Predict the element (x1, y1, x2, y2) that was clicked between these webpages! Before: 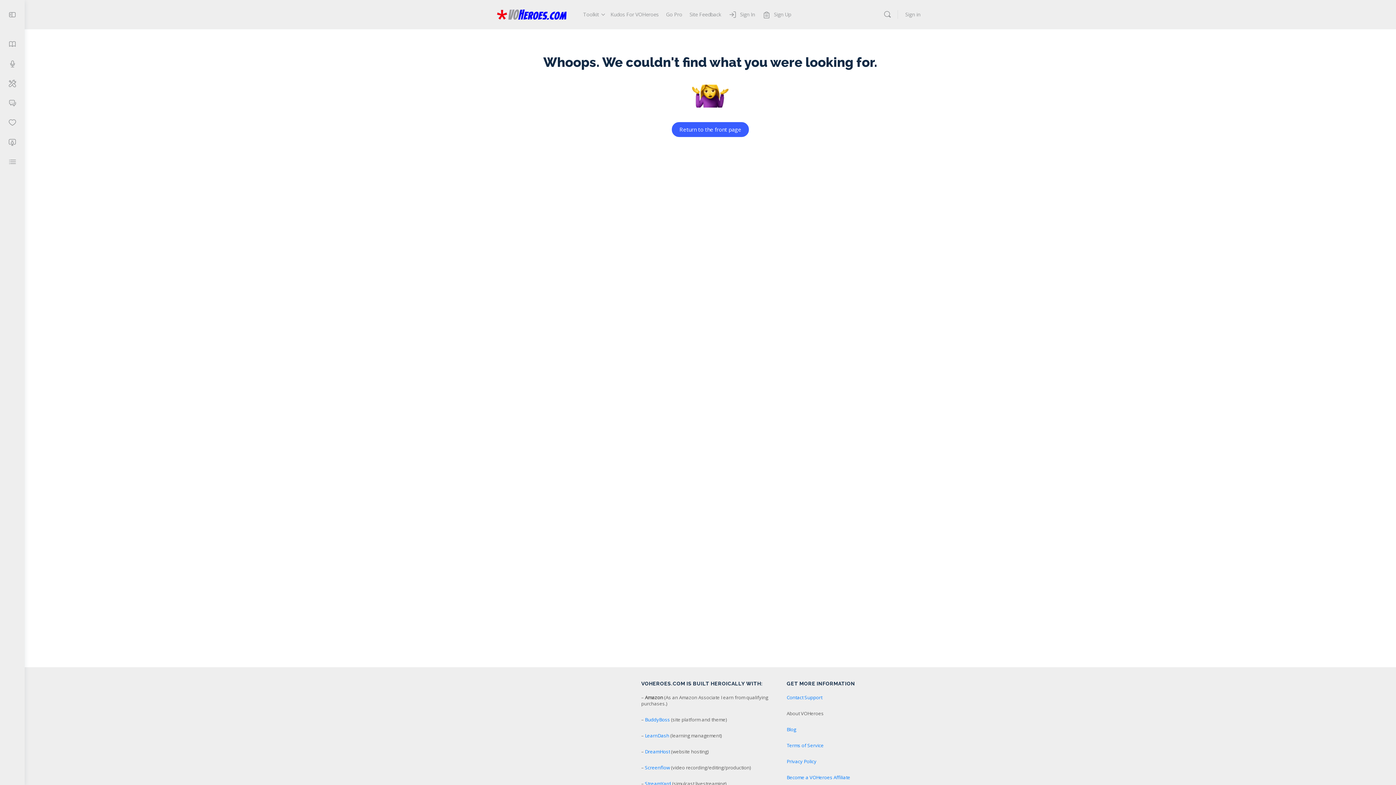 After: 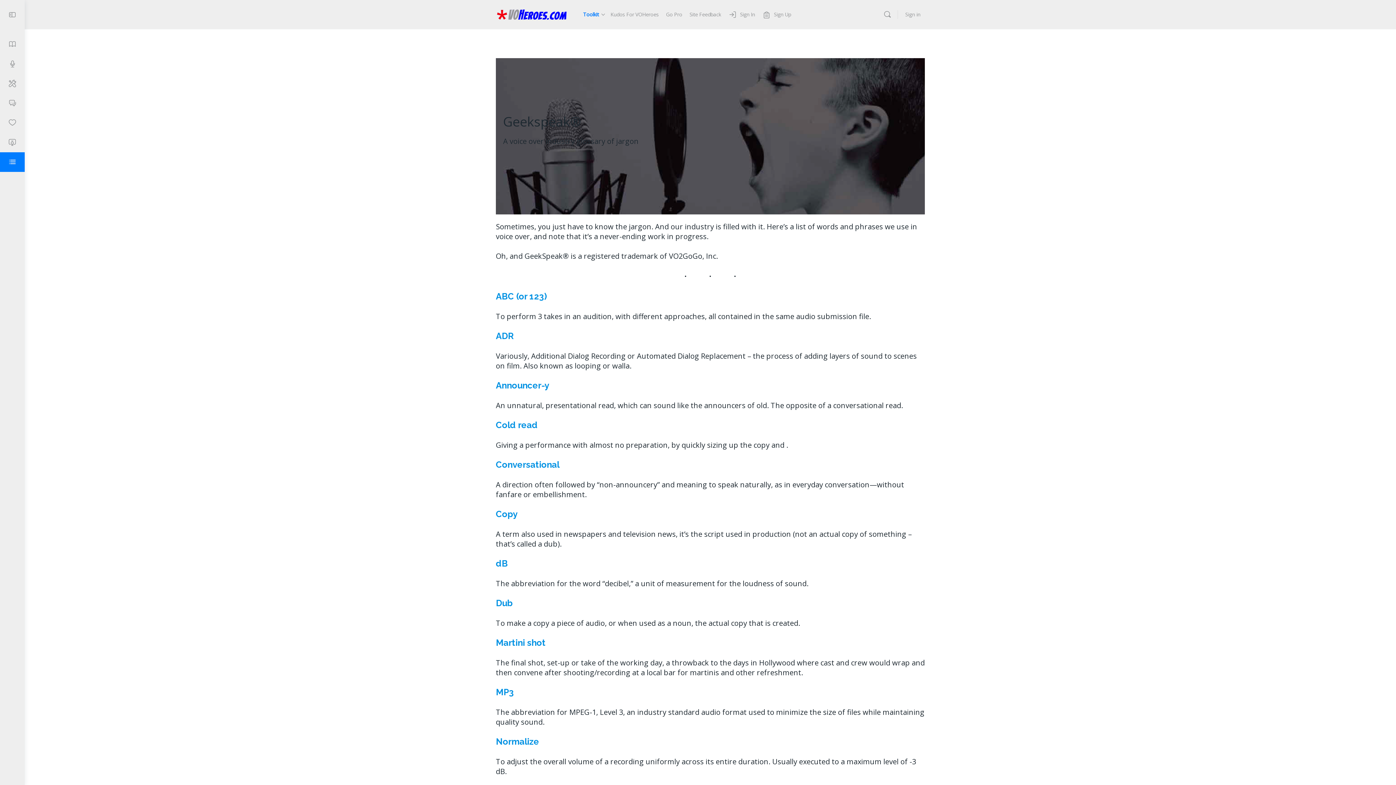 Action: bbox: (0, 152, 24, 172)